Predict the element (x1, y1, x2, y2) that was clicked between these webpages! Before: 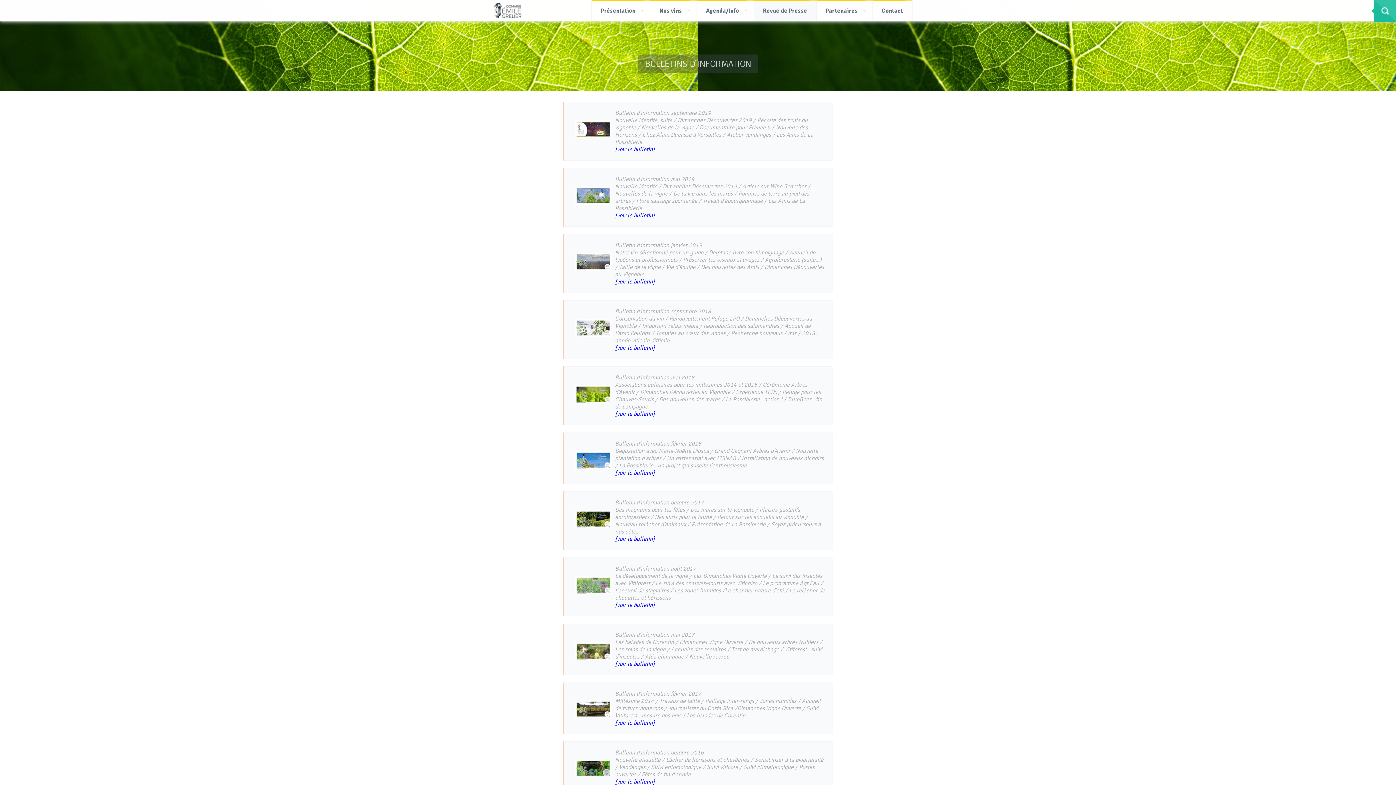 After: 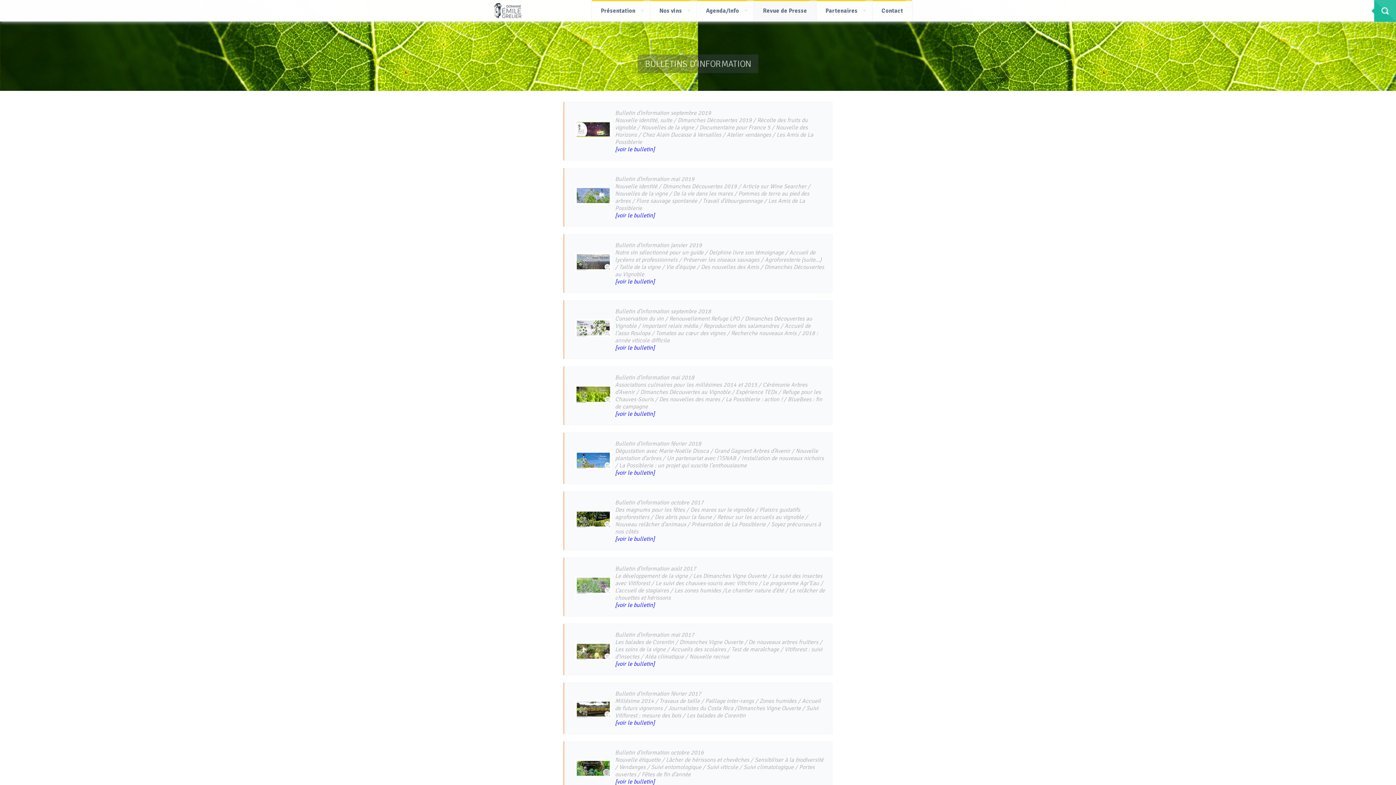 Action: label: [voir le bulletin] bbox: (615, 344, 654, 351)